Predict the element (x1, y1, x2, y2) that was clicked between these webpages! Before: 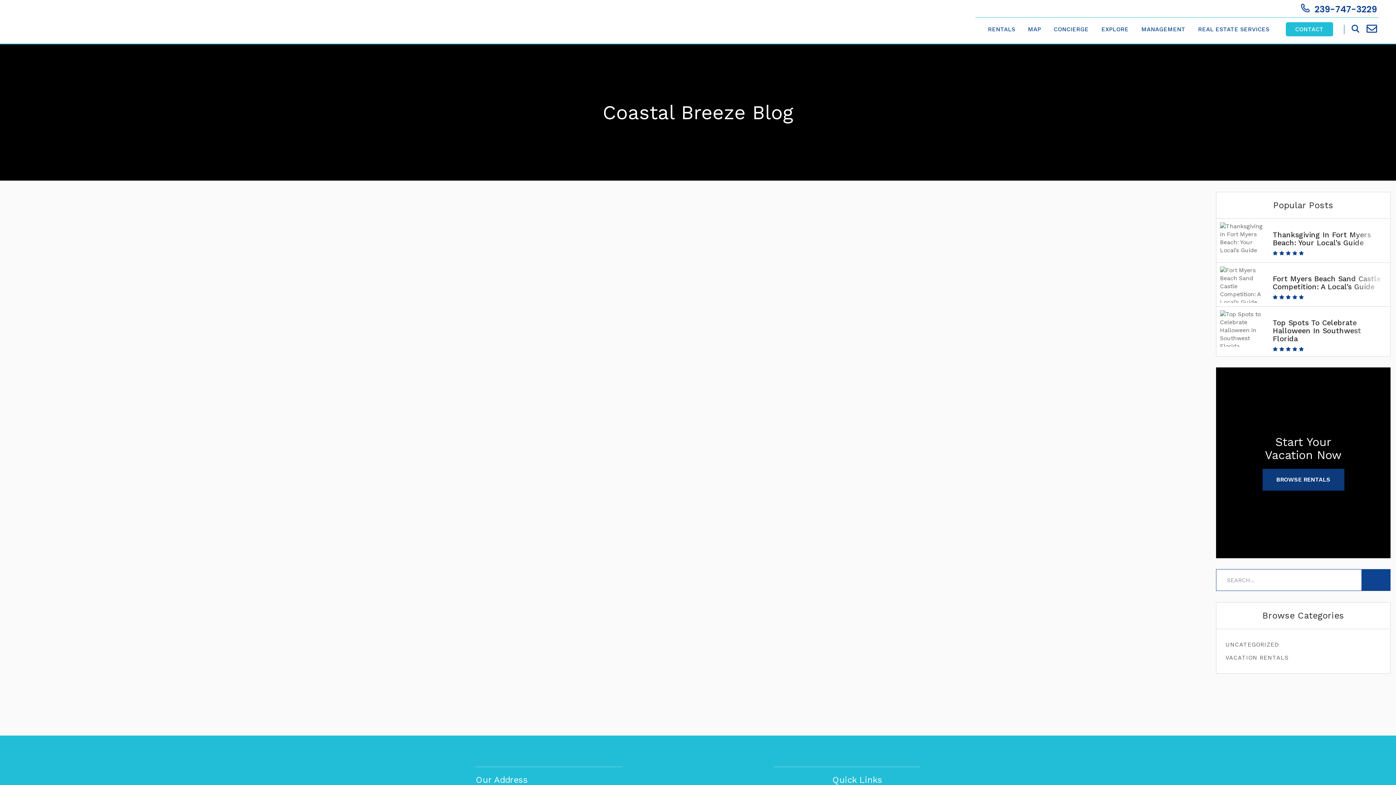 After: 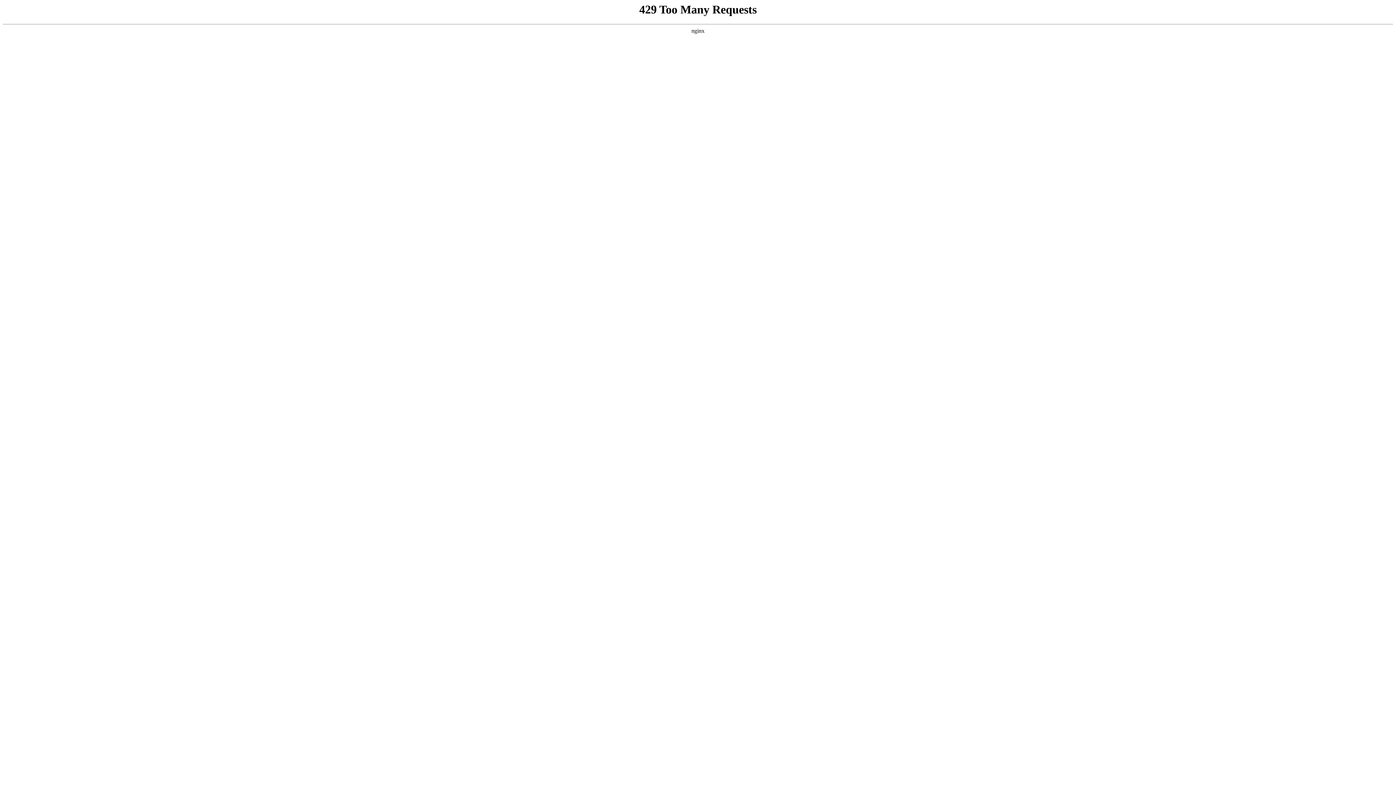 Action: label: EXPLORE bbox: (1096, 22, 1134, 36)